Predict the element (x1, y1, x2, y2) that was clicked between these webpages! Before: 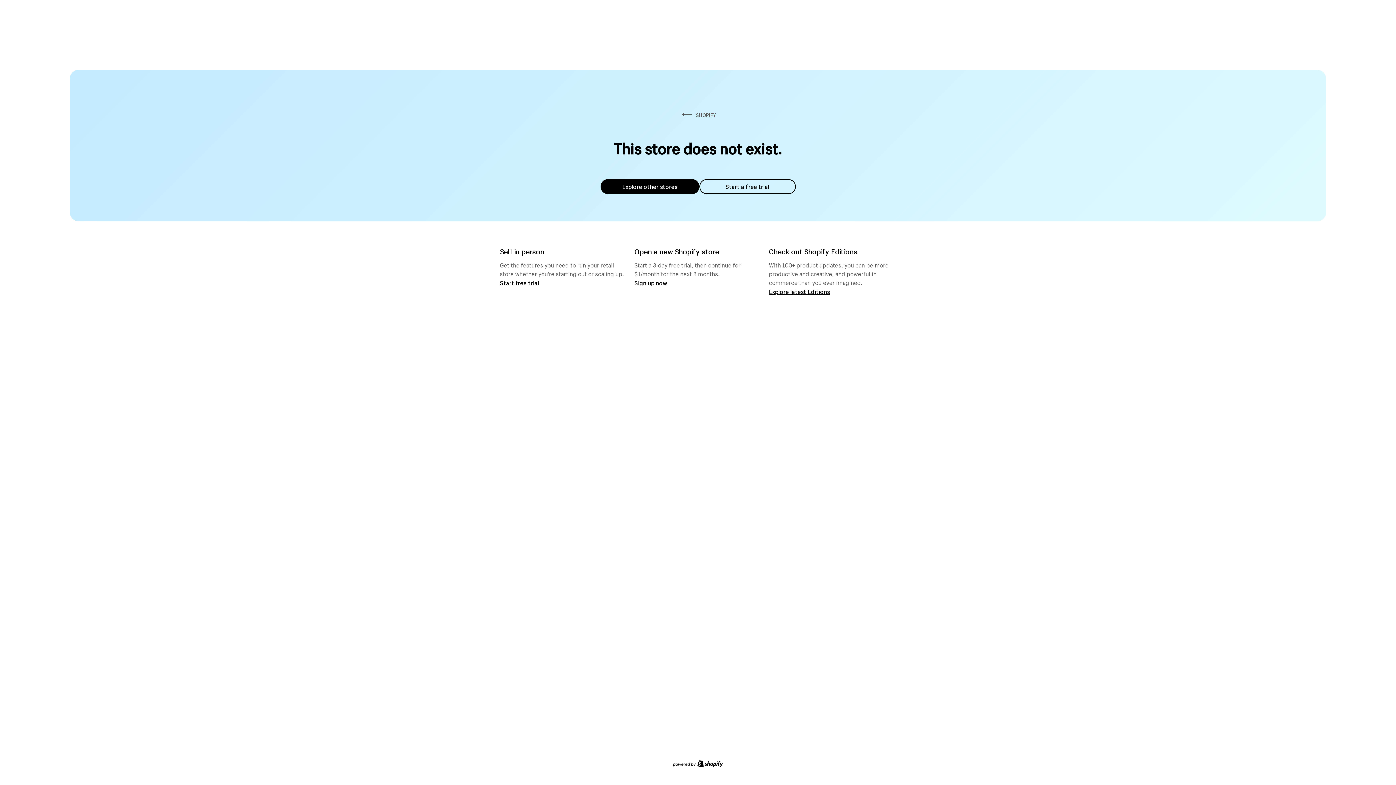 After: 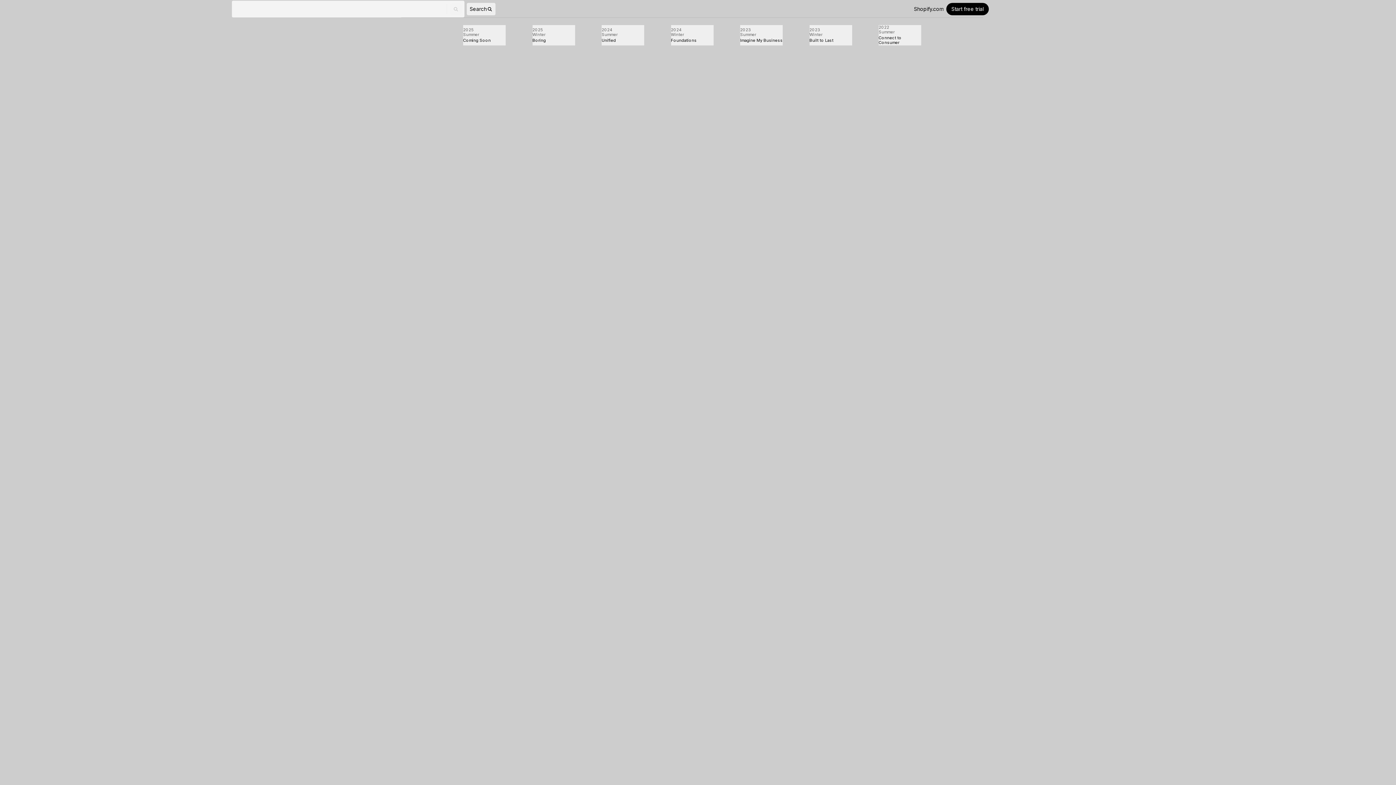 Action: bbox: (769, 287, 830, 295) label: Explore latest Editions